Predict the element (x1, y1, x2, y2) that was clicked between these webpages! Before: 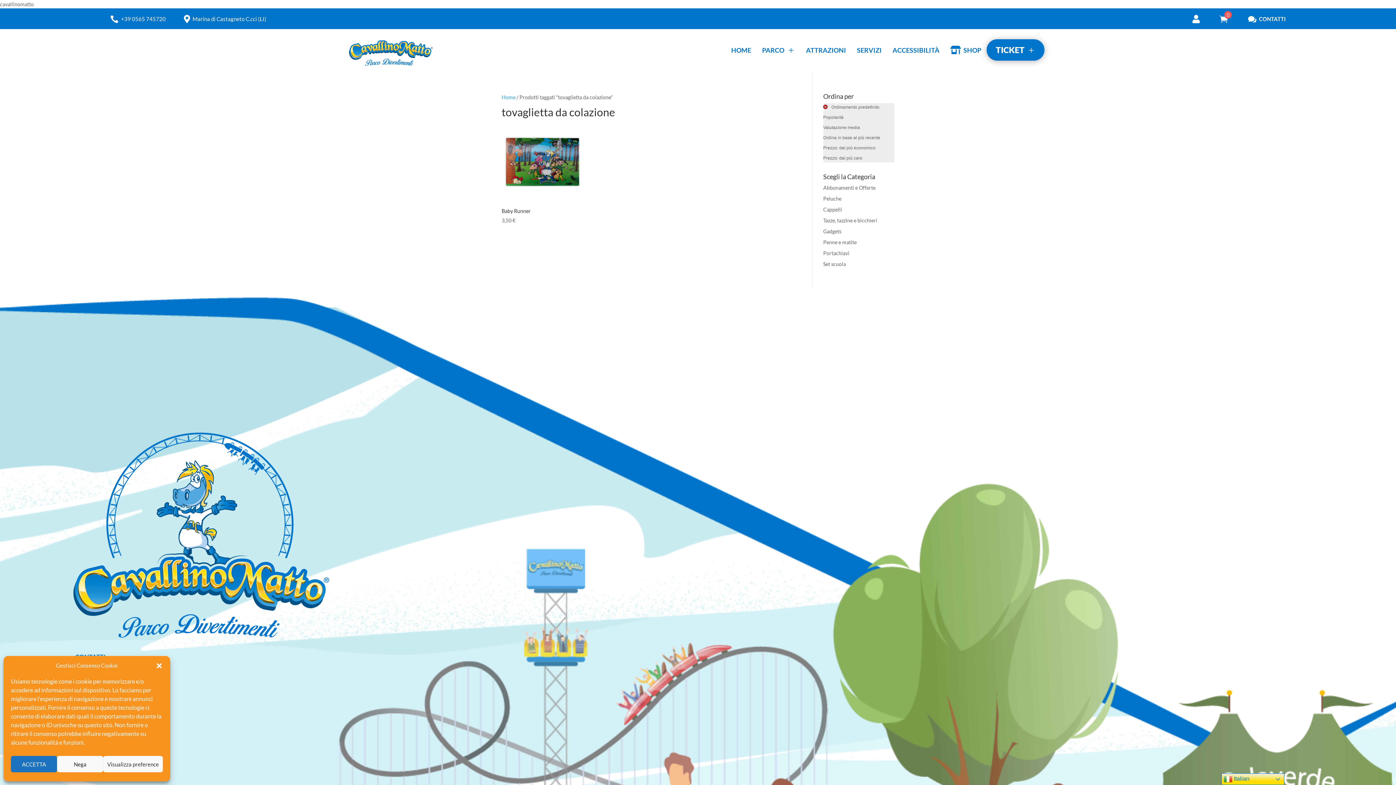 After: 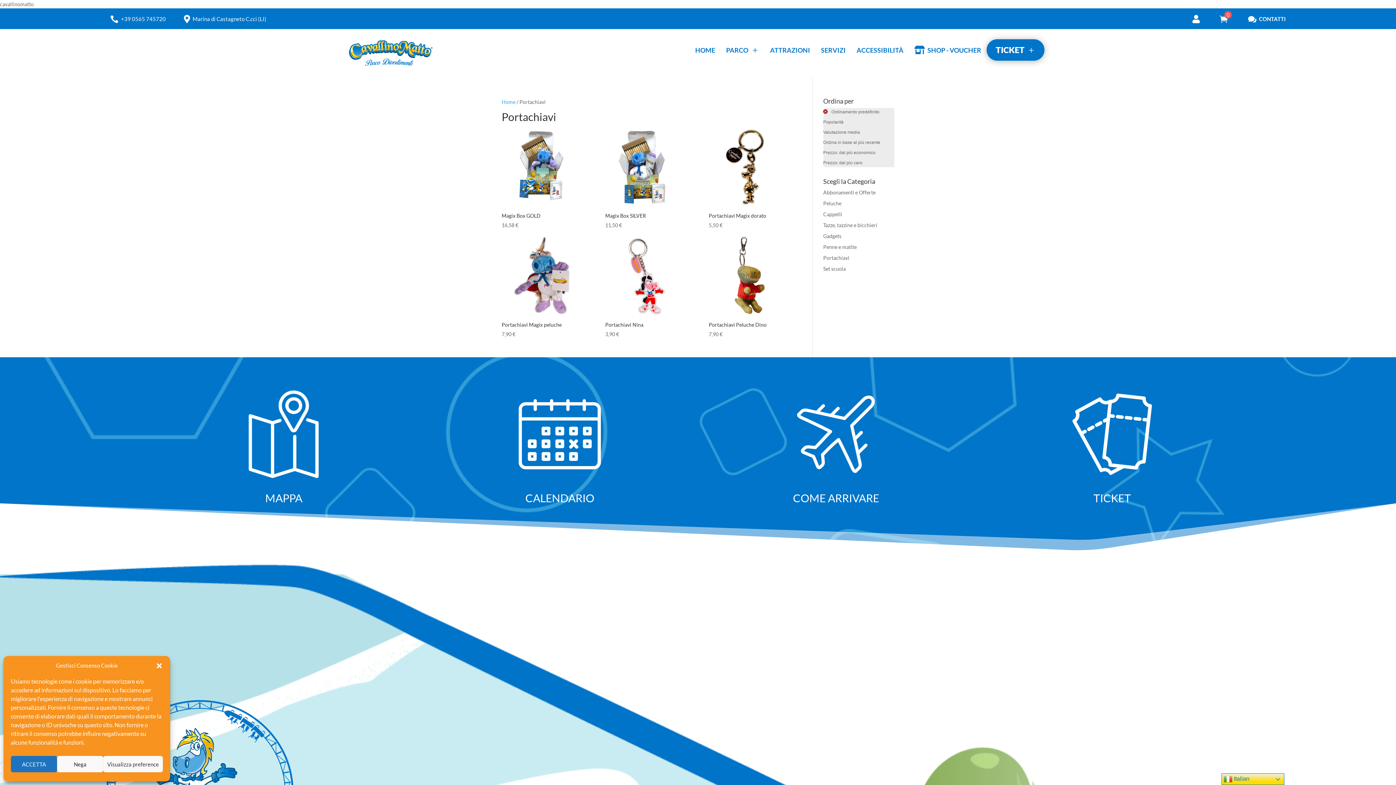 Action: bbox: (823, 250, 849, 256) label: Portachiavi